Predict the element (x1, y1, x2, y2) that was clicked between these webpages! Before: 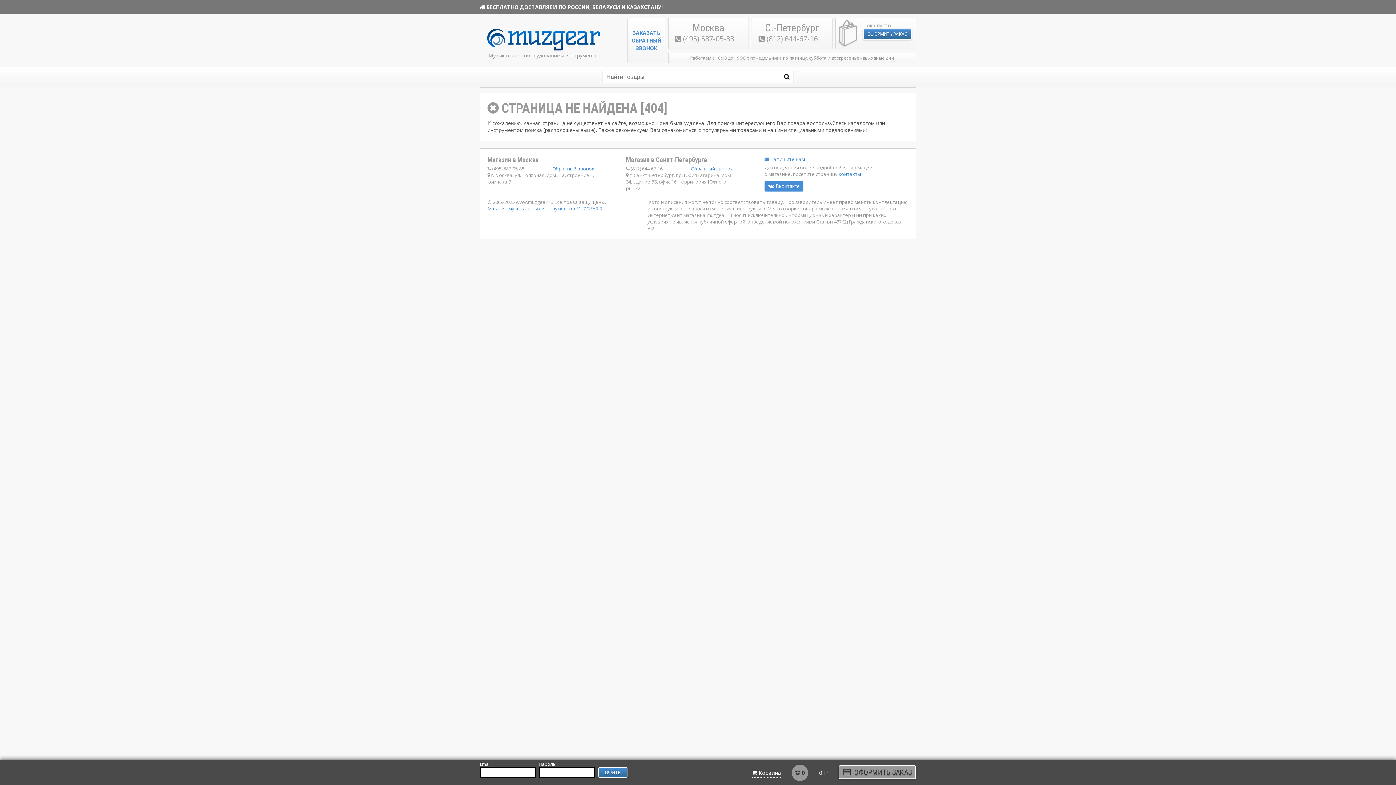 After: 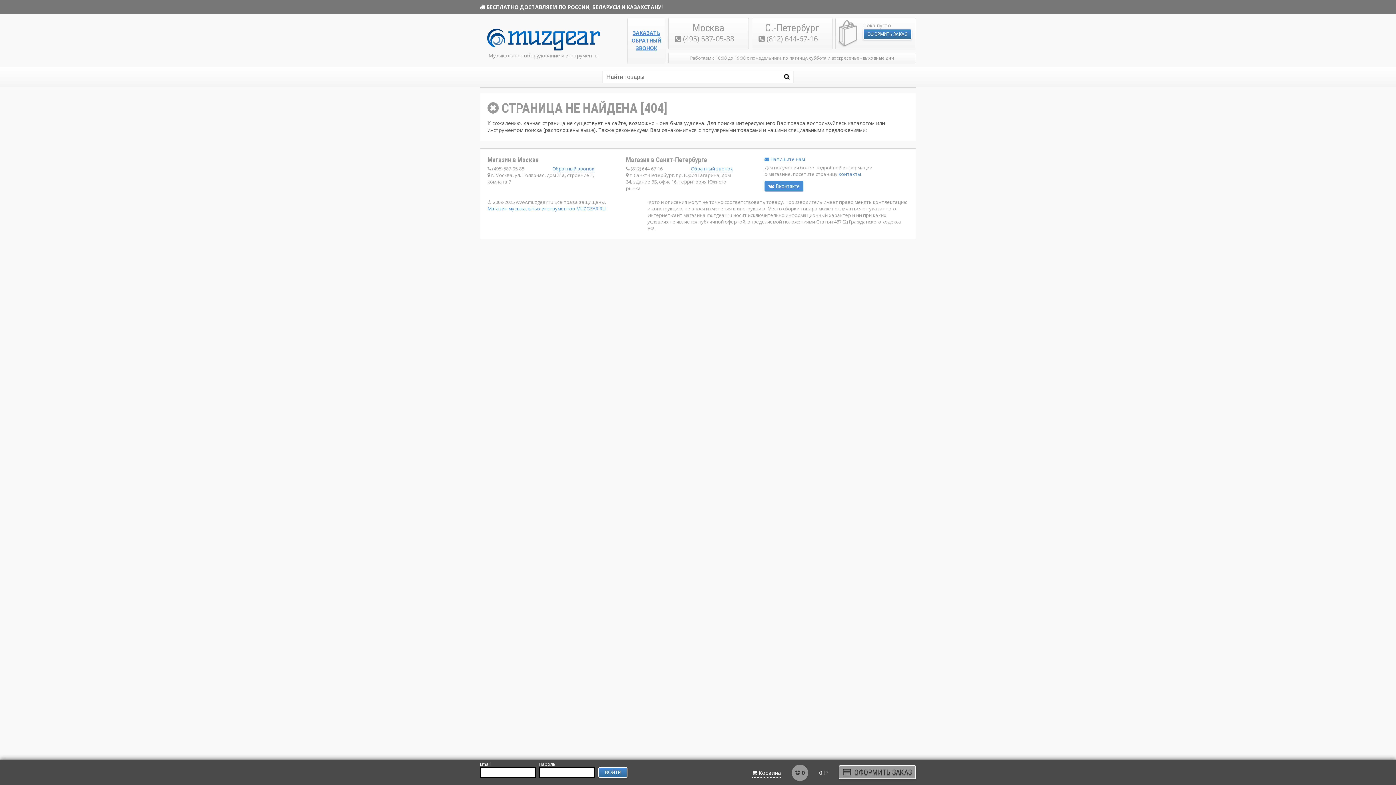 Action: label: ЗАКАЗАТЬ
ОБРАТНЫЙ
ЗВОНОК bbox: (628, 18, 665, 62)